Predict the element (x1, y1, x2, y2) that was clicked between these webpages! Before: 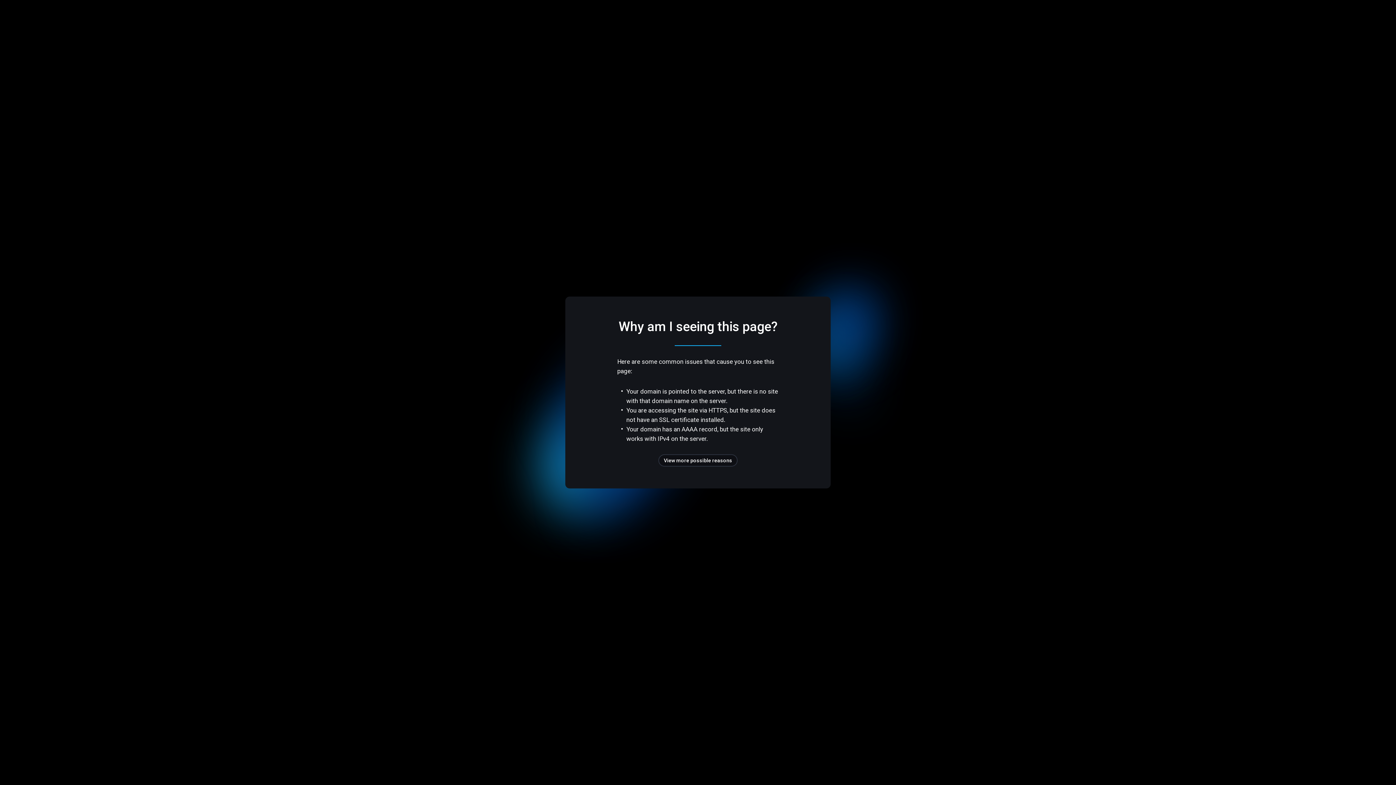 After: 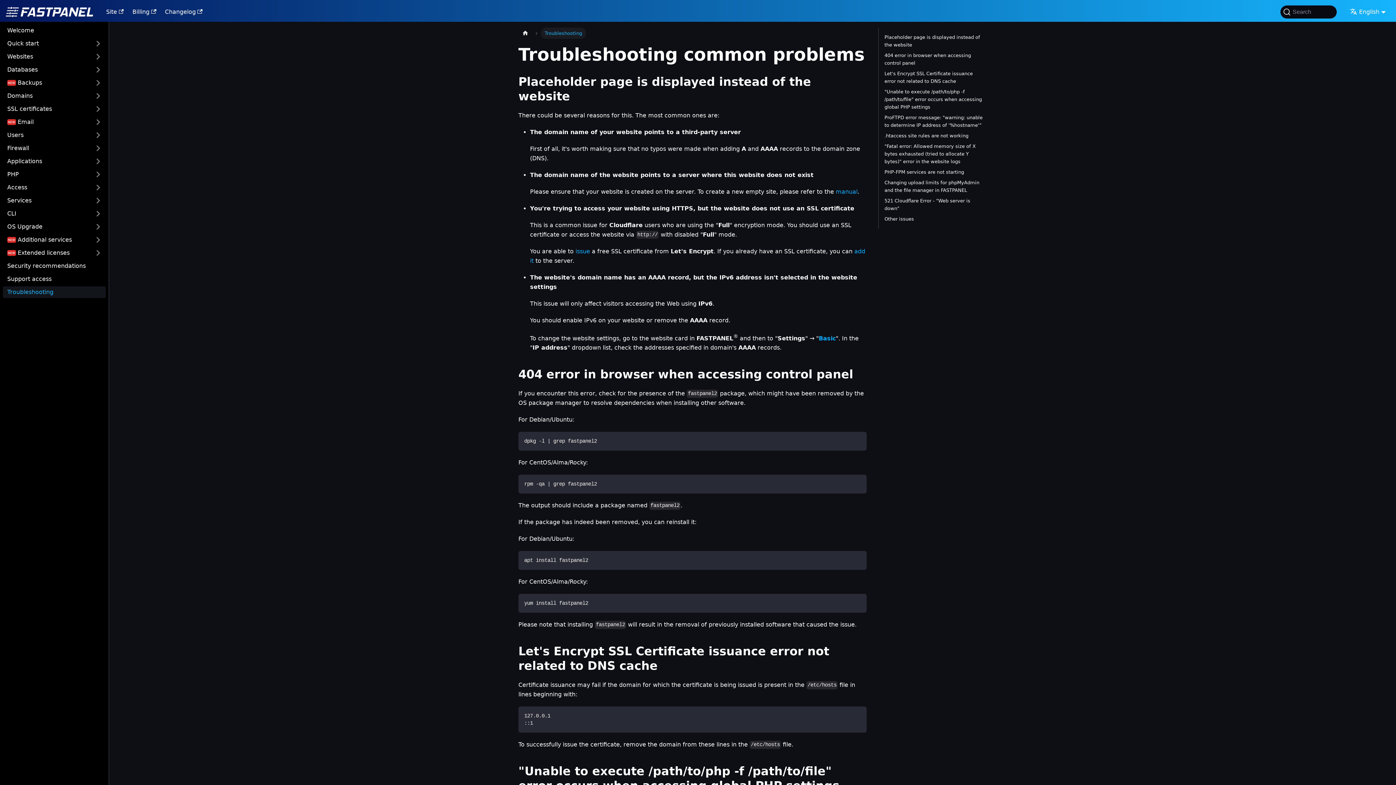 Action: label: View more possible reasons bbox: (658, 454, 737, 466)